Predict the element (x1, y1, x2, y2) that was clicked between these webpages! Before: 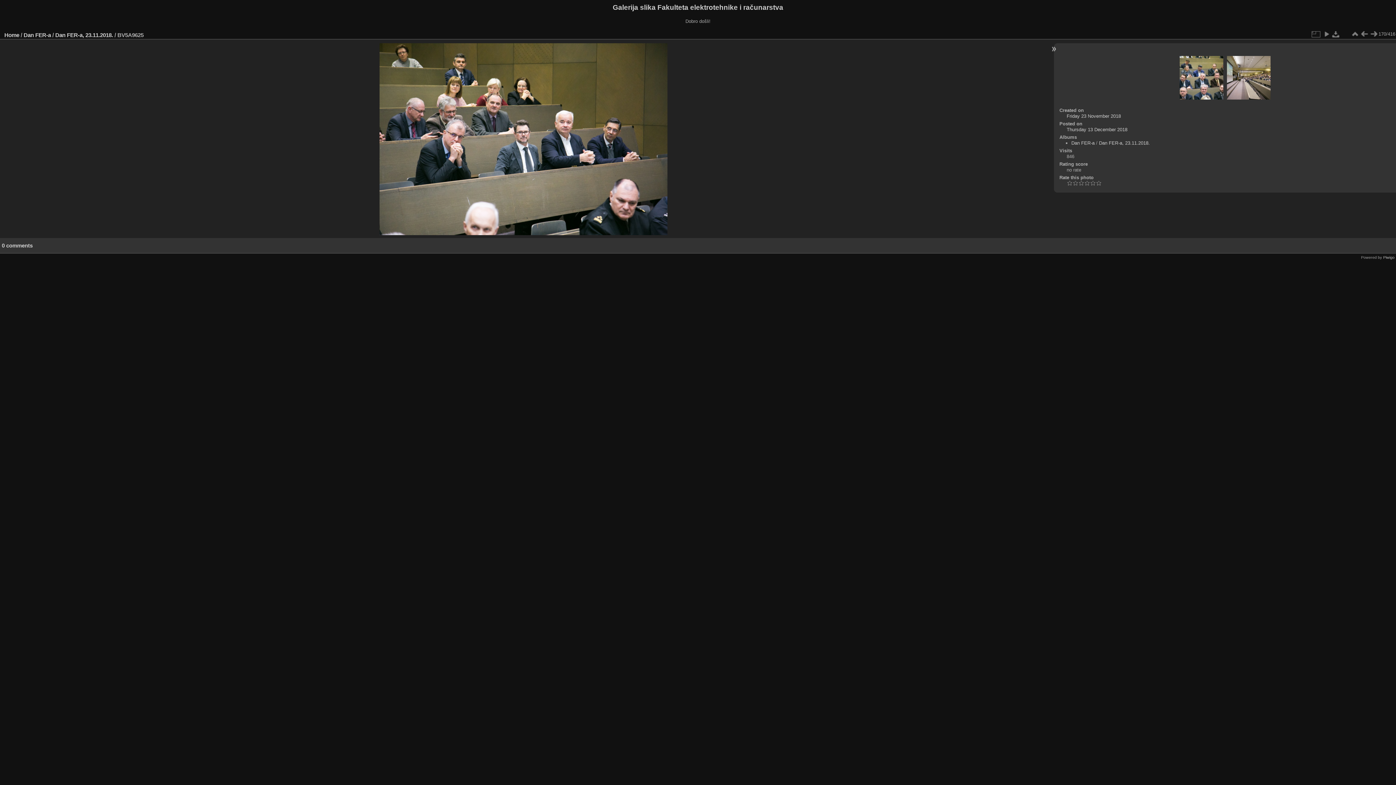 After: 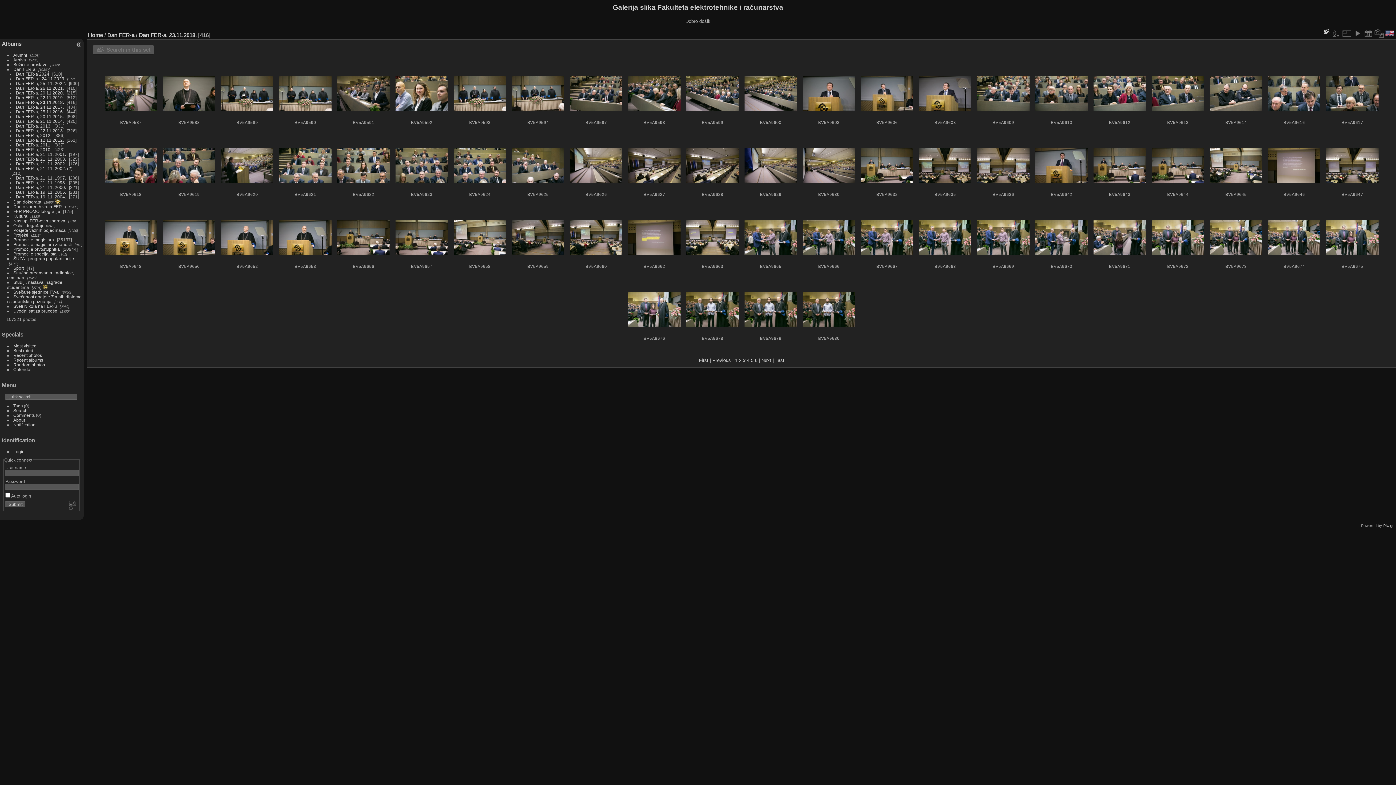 Action: bbox: (1350, 29, 1360, 38)